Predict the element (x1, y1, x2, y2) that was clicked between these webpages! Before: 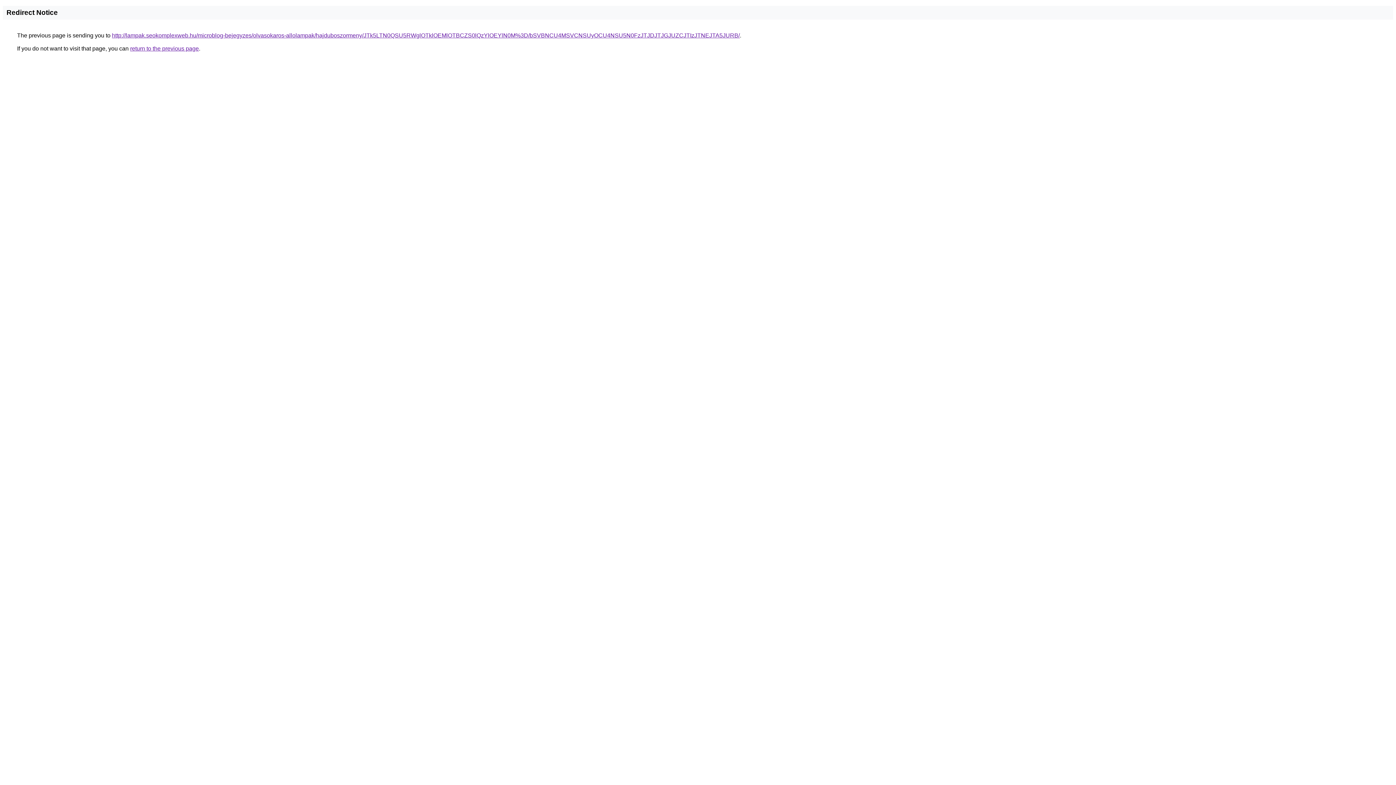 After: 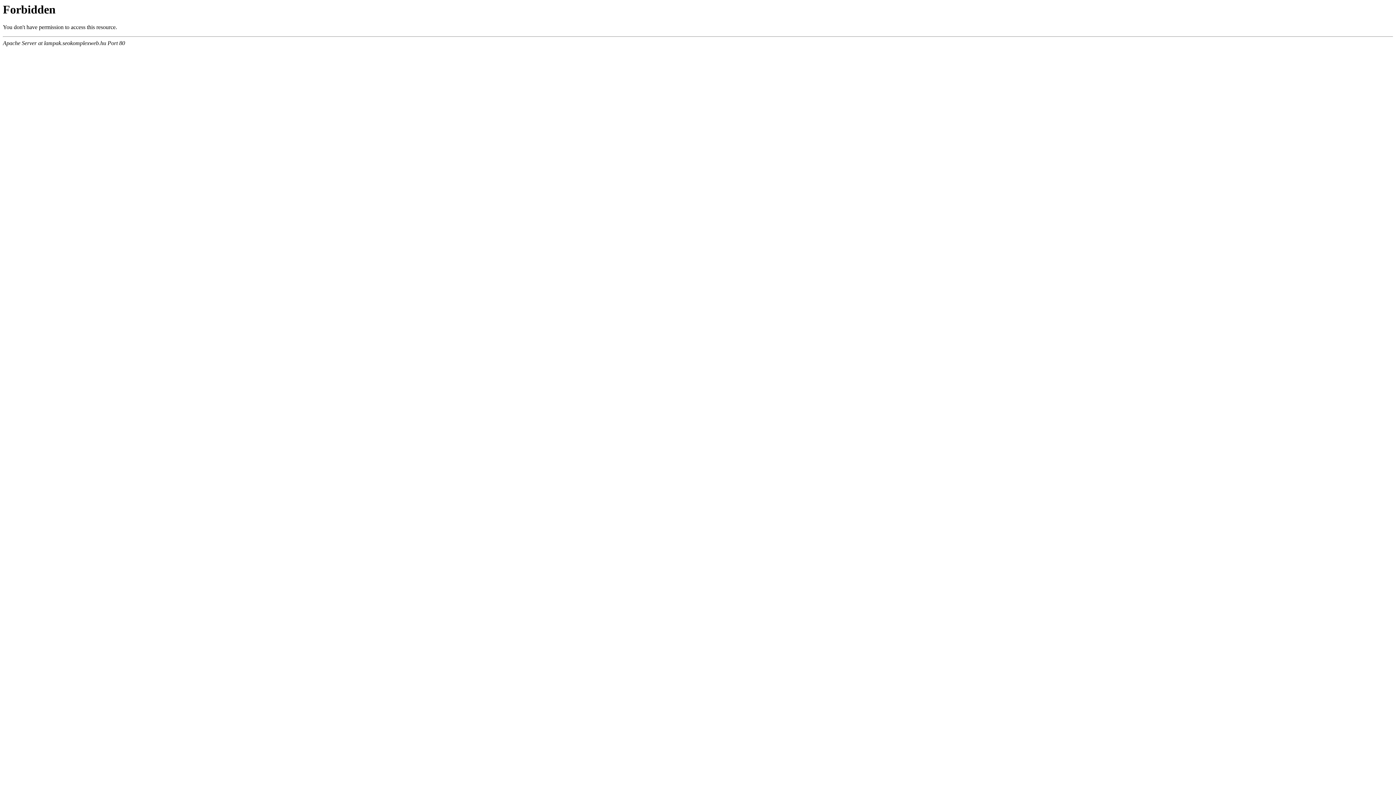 Action: bbox: (112, 32, 740, 38) label: http://lampak.seokomplexweb.hu/microblog-bejegyzes/olvasokaros-allolampak/hajduboszormeny/JTk5LTN0QSU5RWglOTklOEMlOTBCZS0lQzYlOEYlN0M%3D/bSVBNCU4MSVCNSUyOCU4NSU5N0FzJTJDJTJGJUZCJTIzJTNEJTA5JURB/